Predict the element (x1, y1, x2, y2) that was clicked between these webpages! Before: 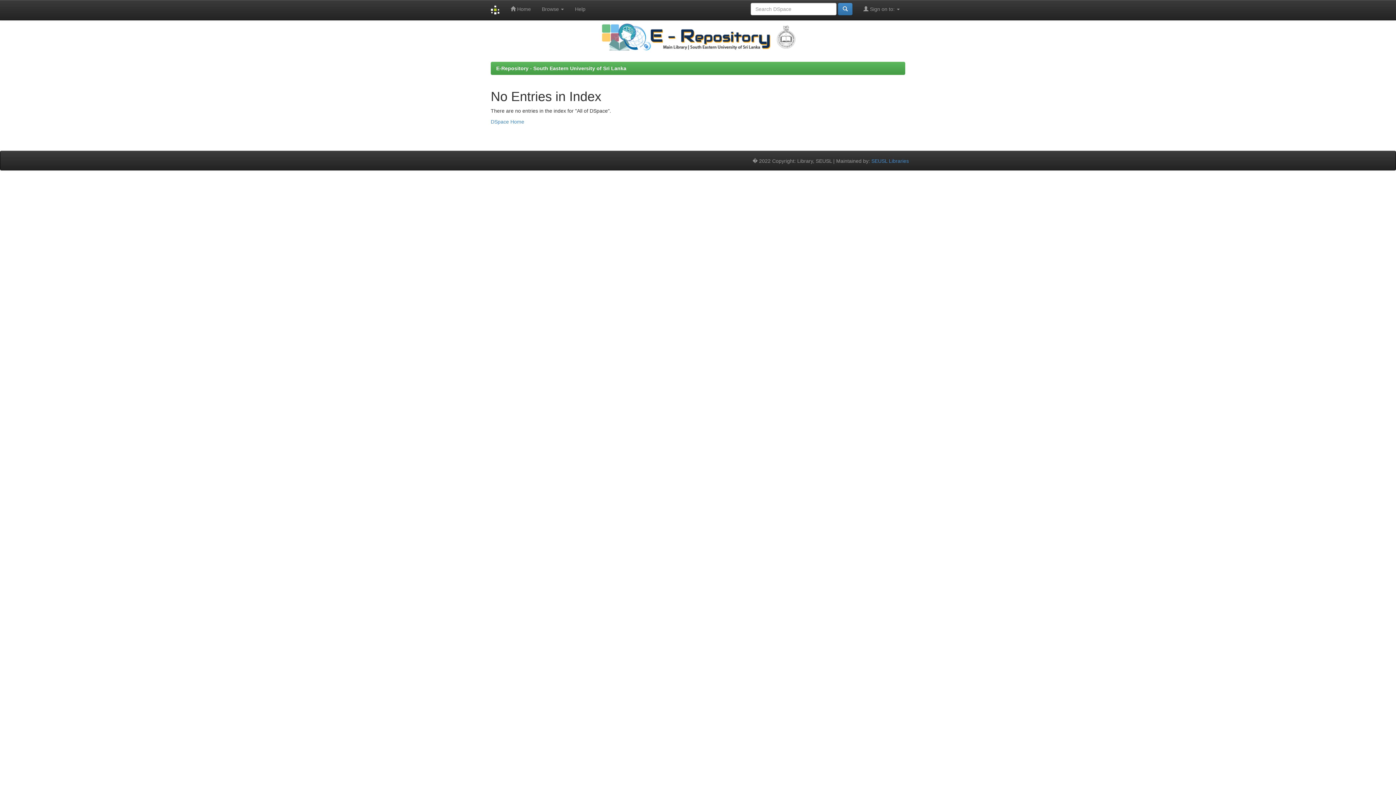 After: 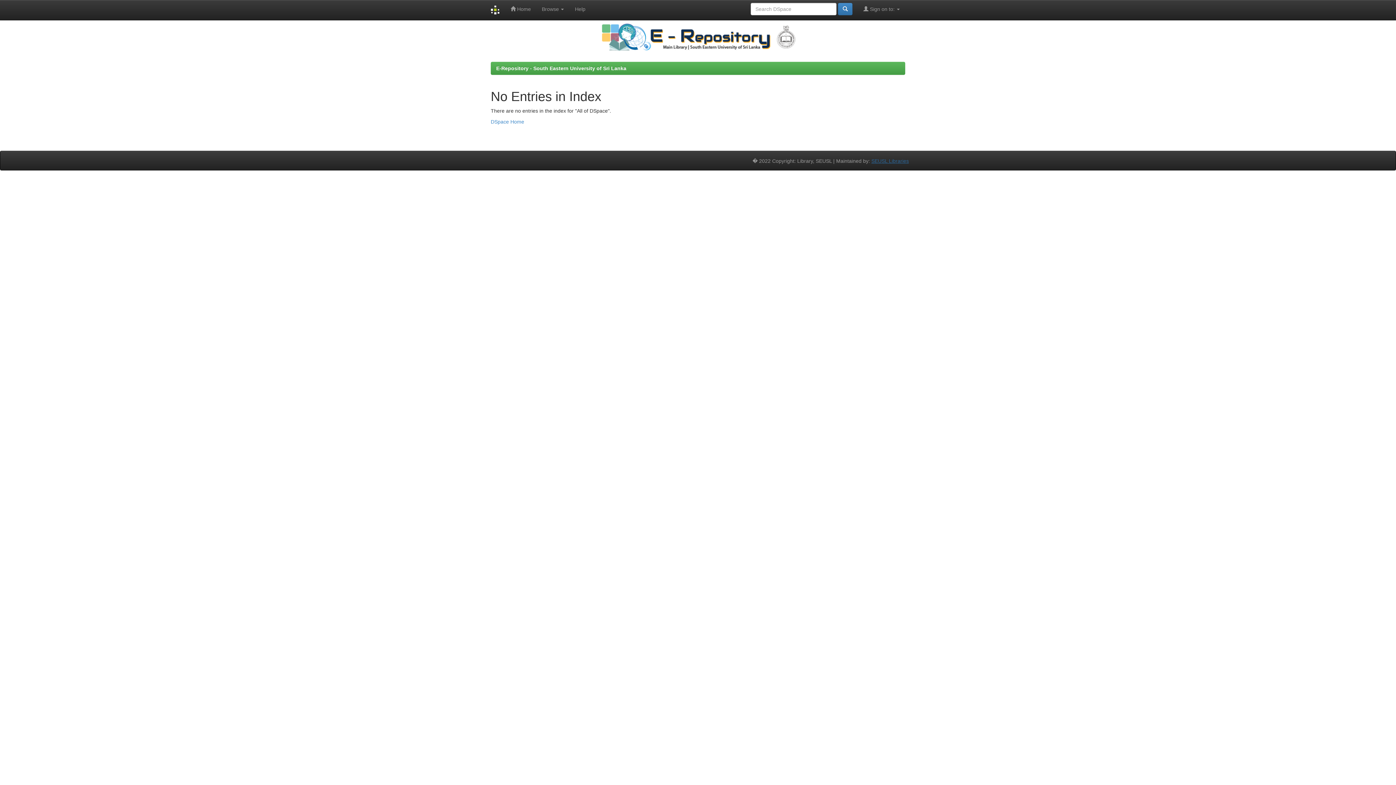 Action: bbox: (871, 158, 909, 164) label: SEUSL Libraries